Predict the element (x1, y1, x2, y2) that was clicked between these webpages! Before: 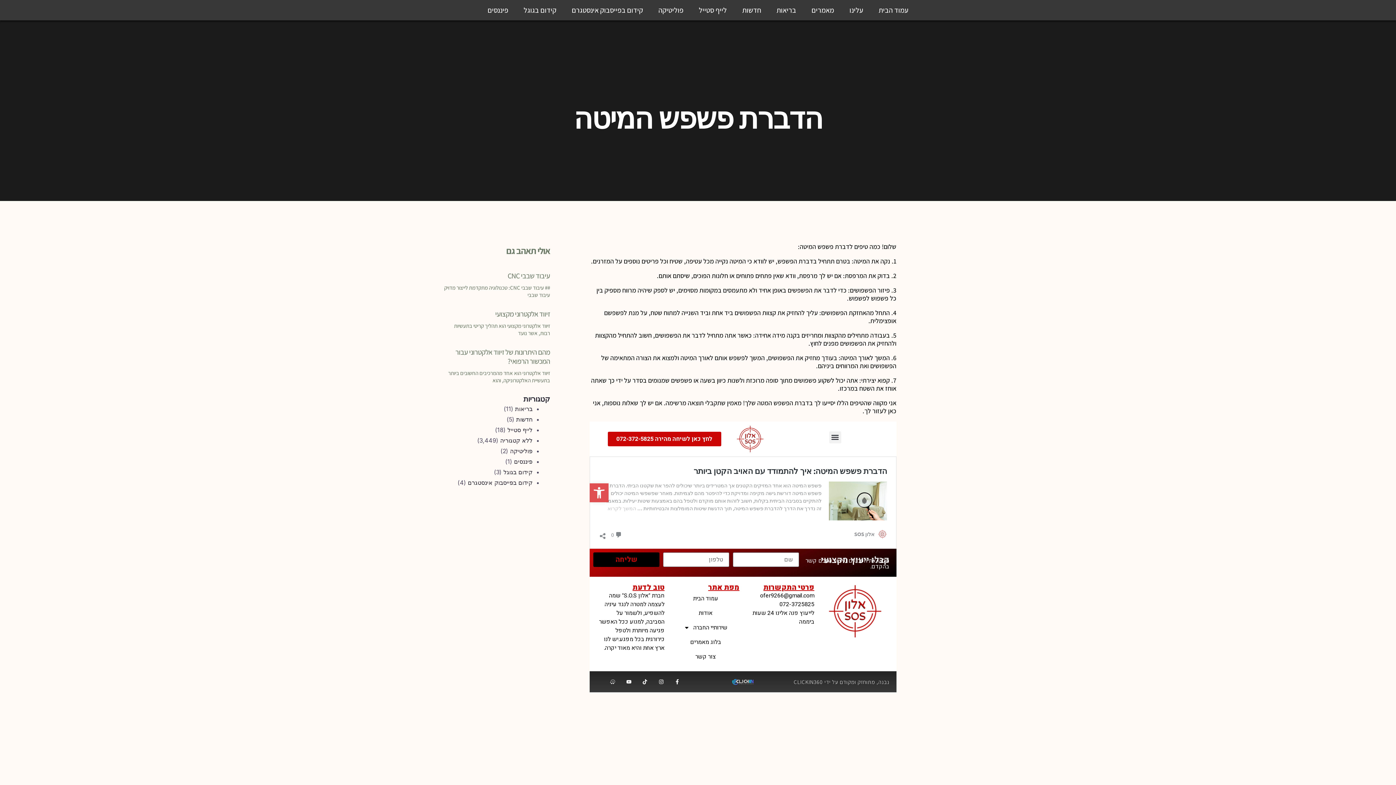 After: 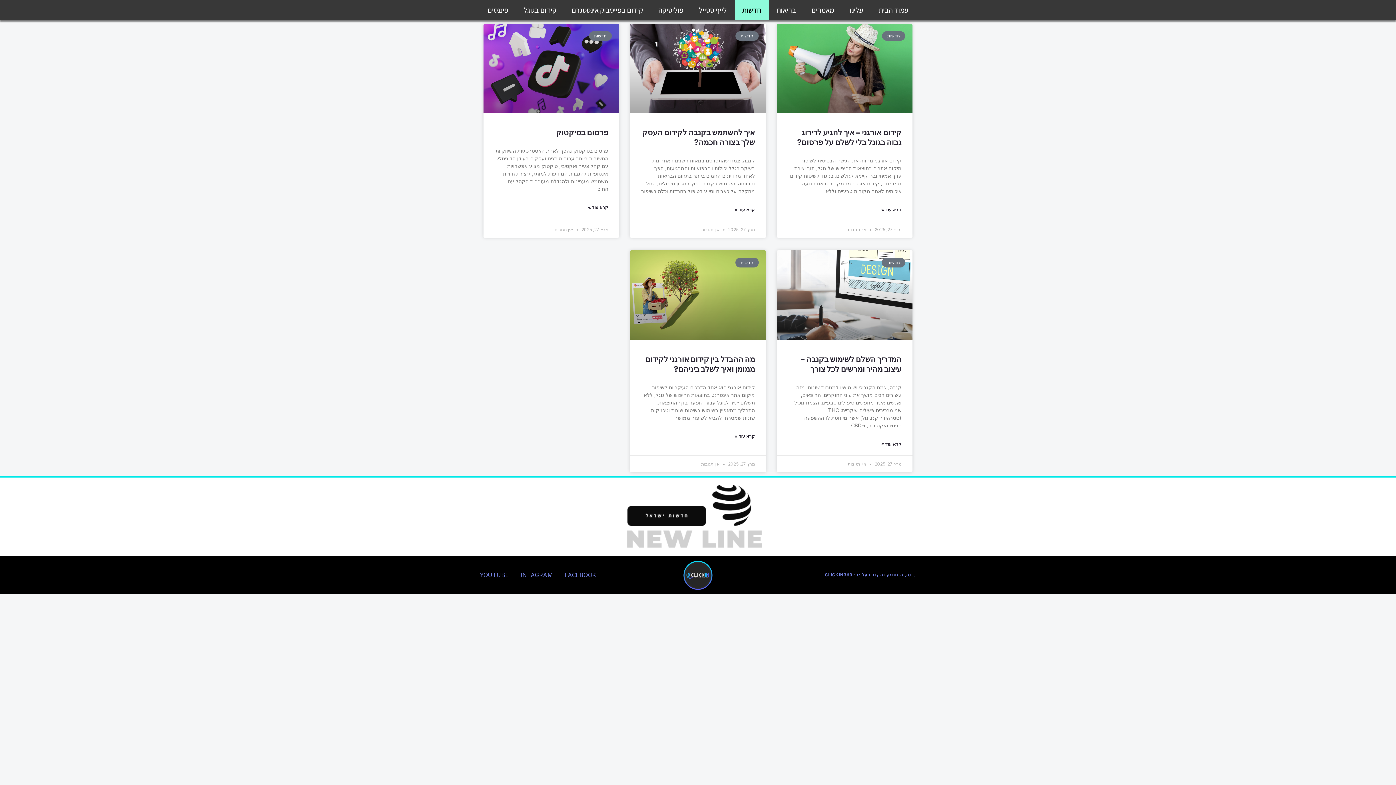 Action: label: חדשות bbox: (516, 415, 532, 423)